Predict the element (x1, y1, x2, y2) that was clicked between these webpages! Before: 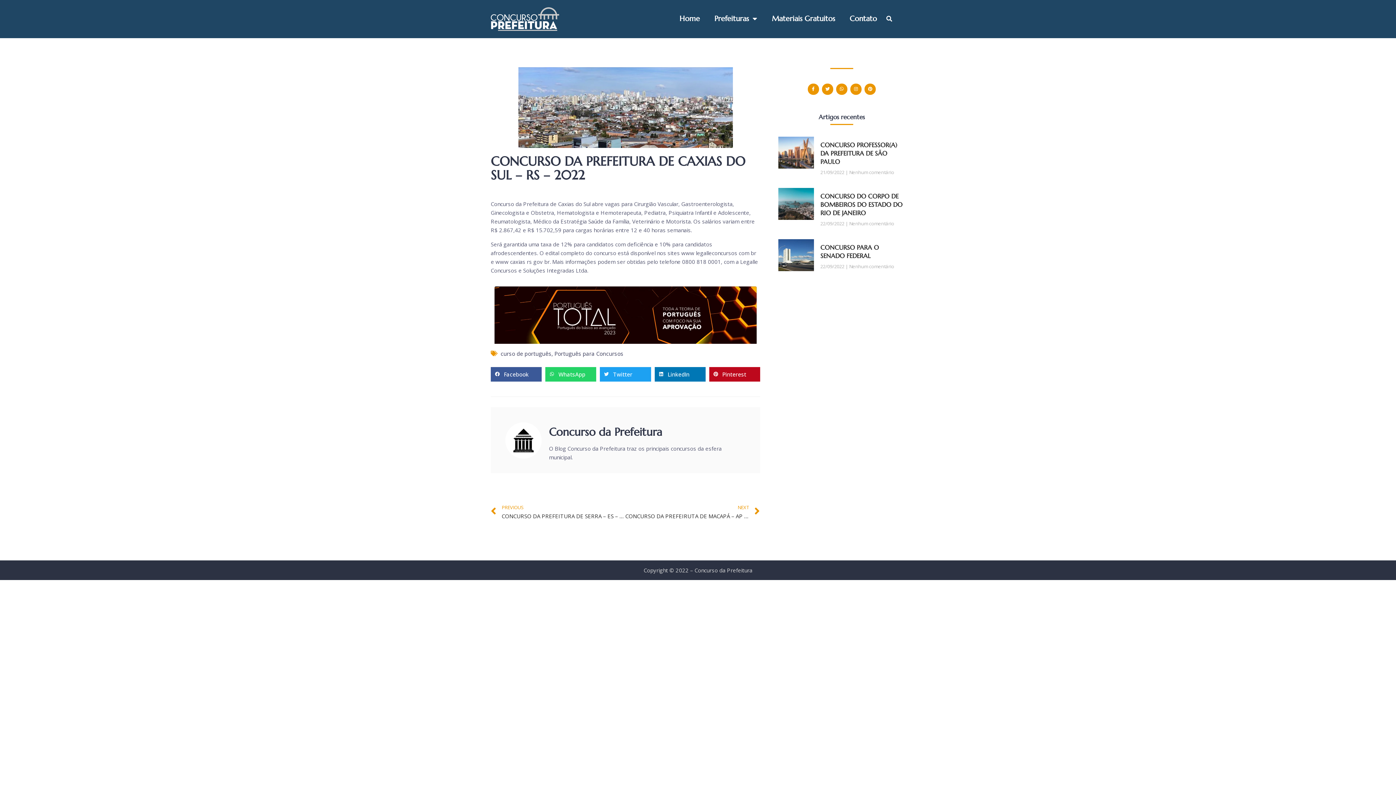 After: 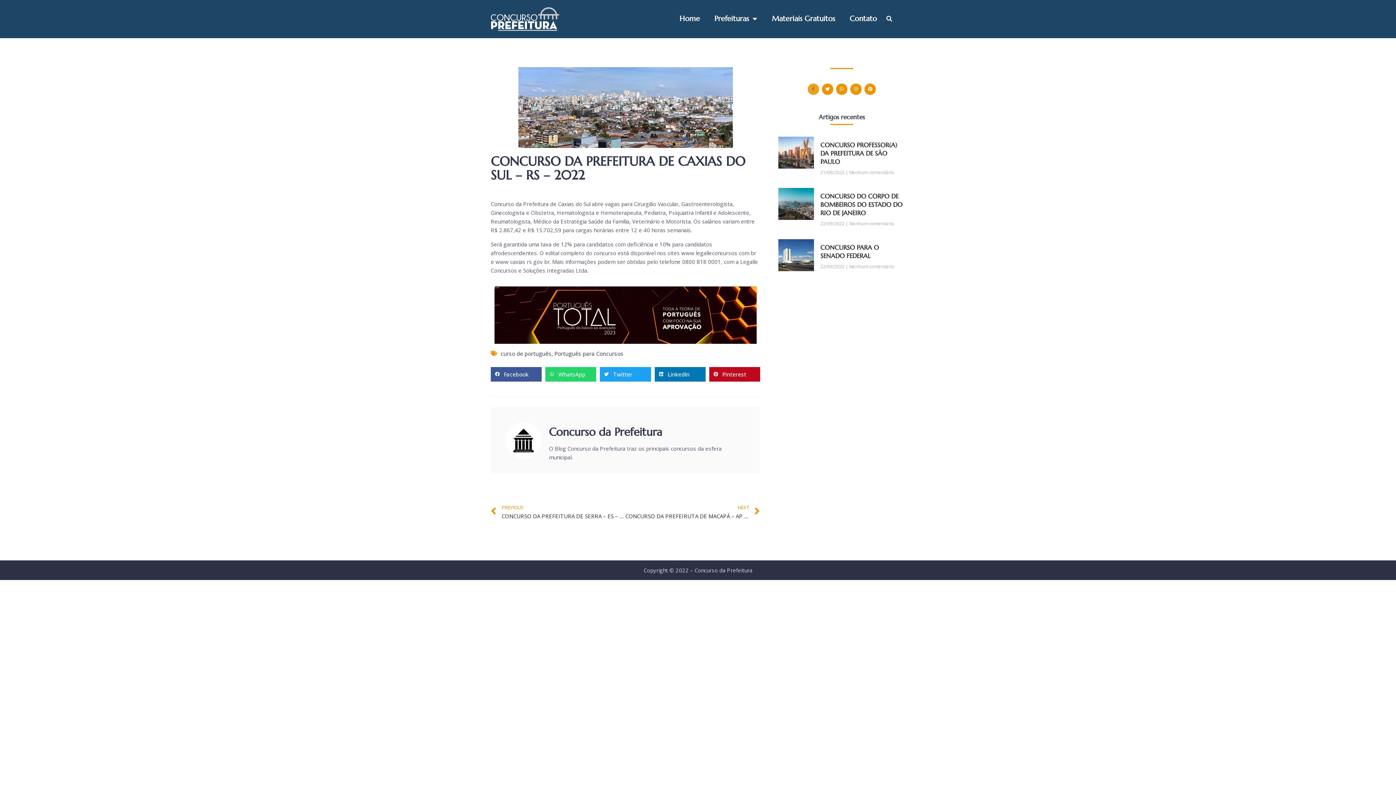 Action: bbox: (807, 83, 819, 94) label: Facebook-f